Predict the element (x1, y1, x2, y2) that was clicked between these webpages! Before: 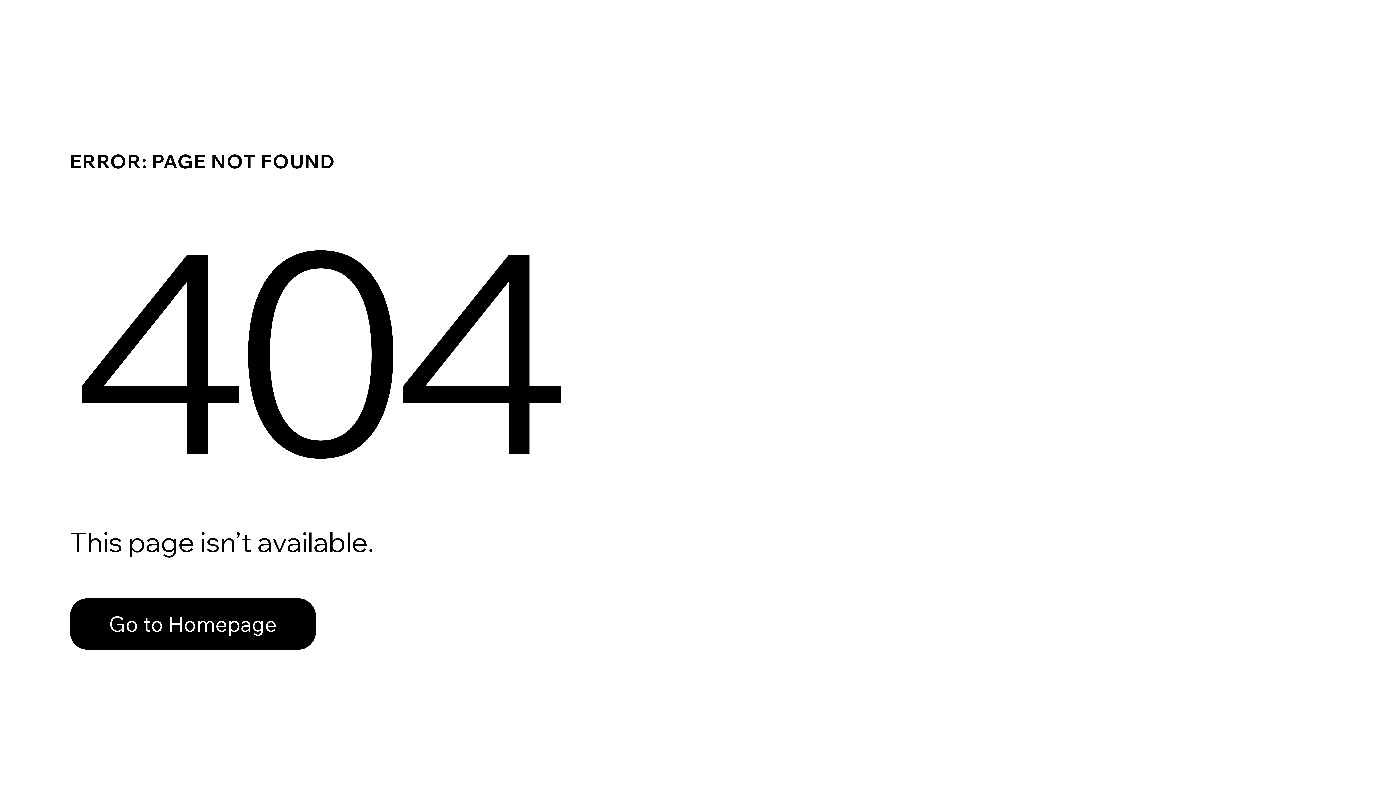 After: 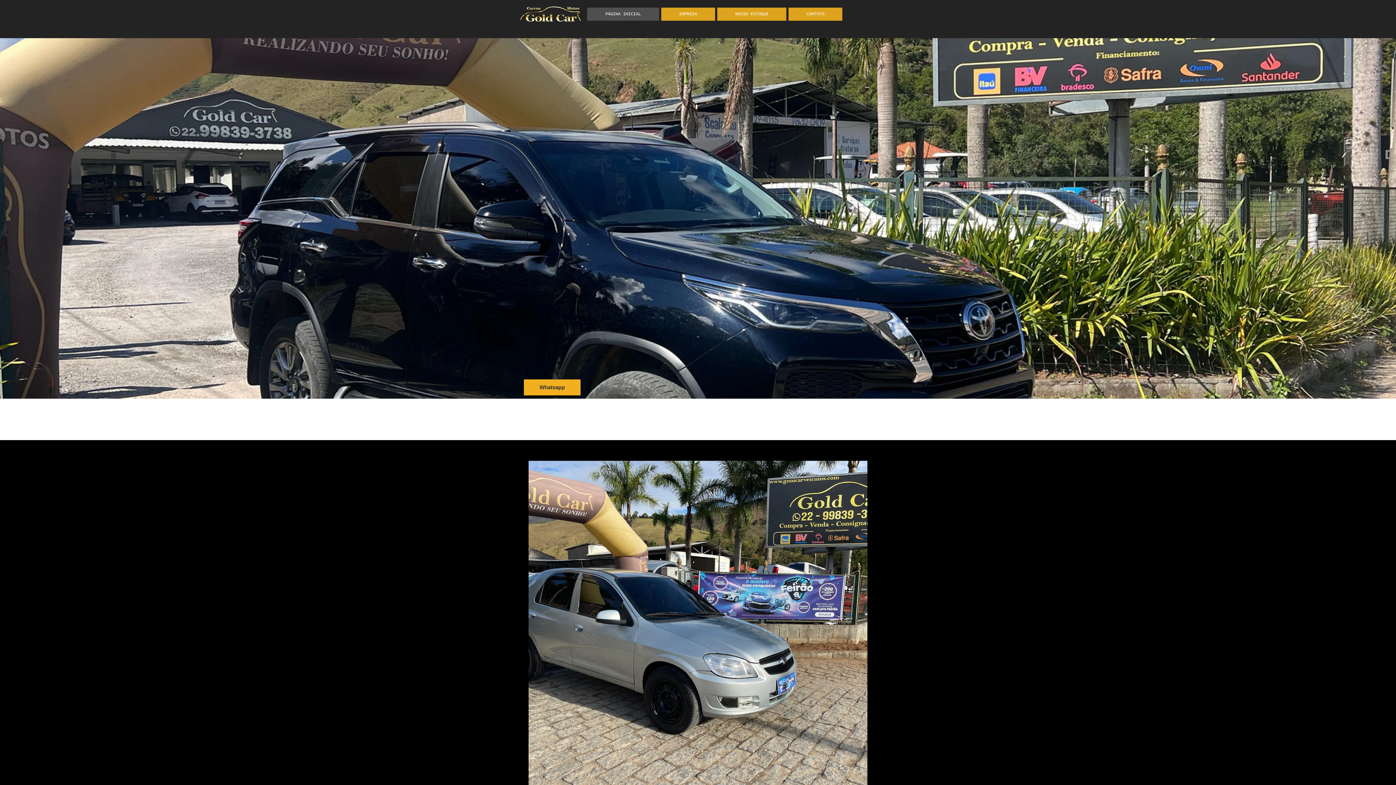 Action: bbox: (69, 598, 316, 650) label: Go to Homepage